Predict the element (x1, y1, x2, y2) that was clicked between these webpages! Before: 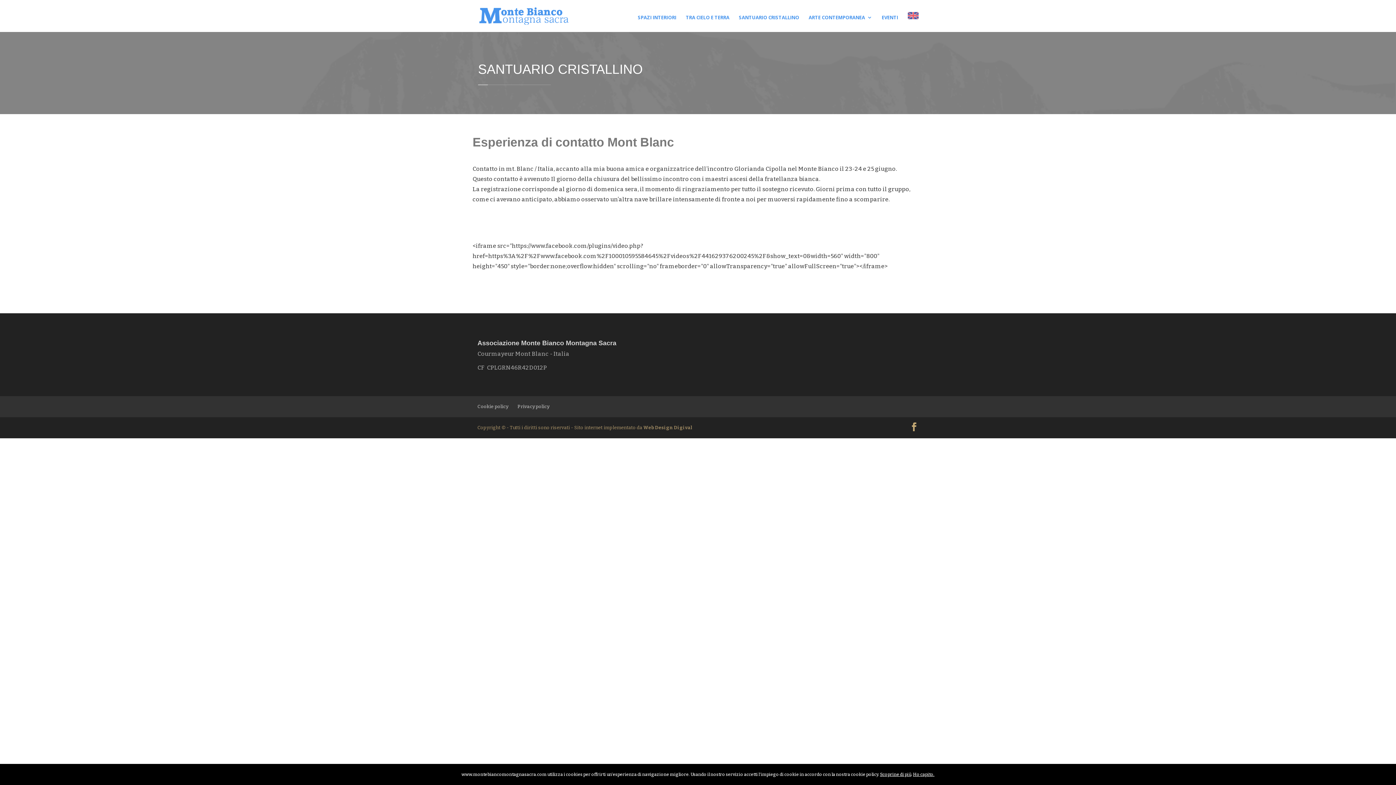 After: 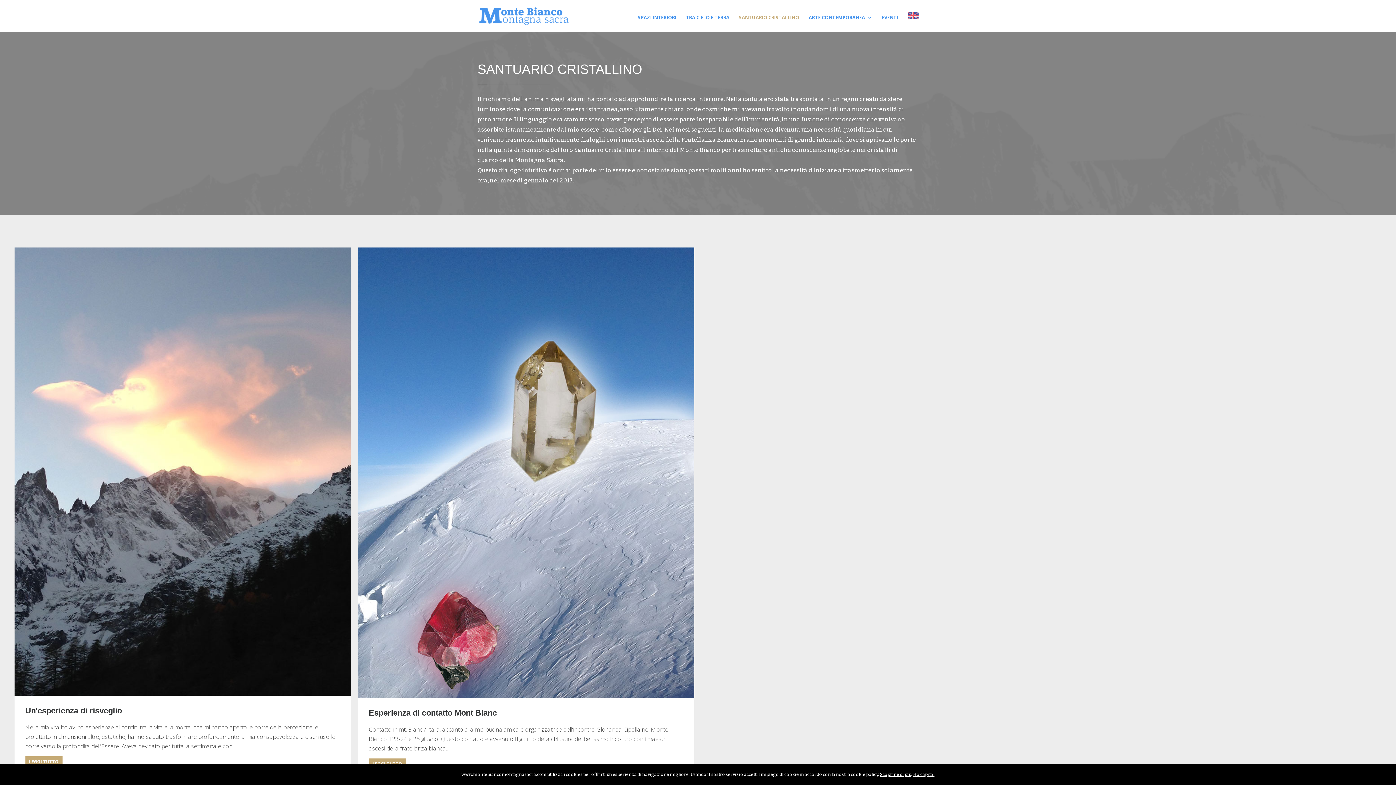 Action: bbox: (739, 15, 799, 32) label: SANTUARIO CRISTALLINO